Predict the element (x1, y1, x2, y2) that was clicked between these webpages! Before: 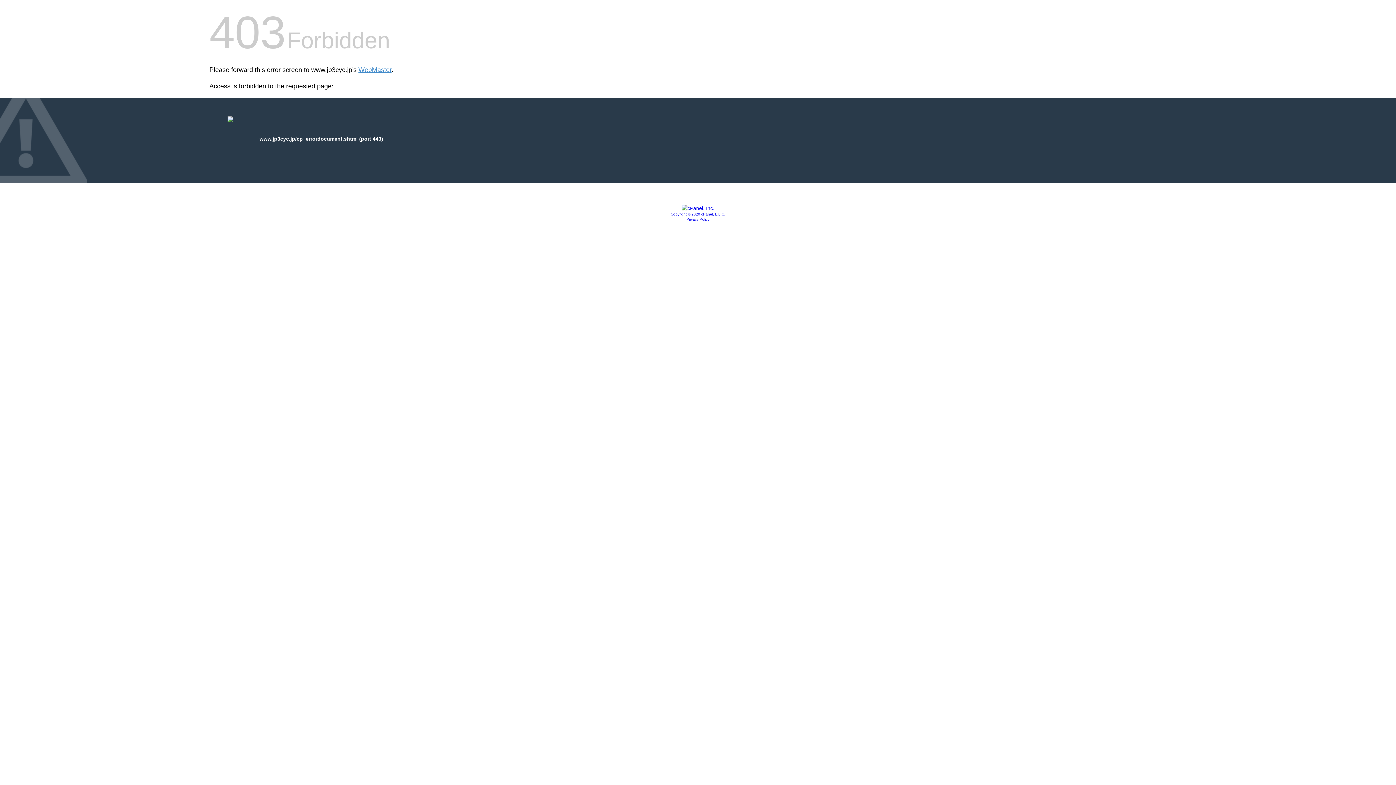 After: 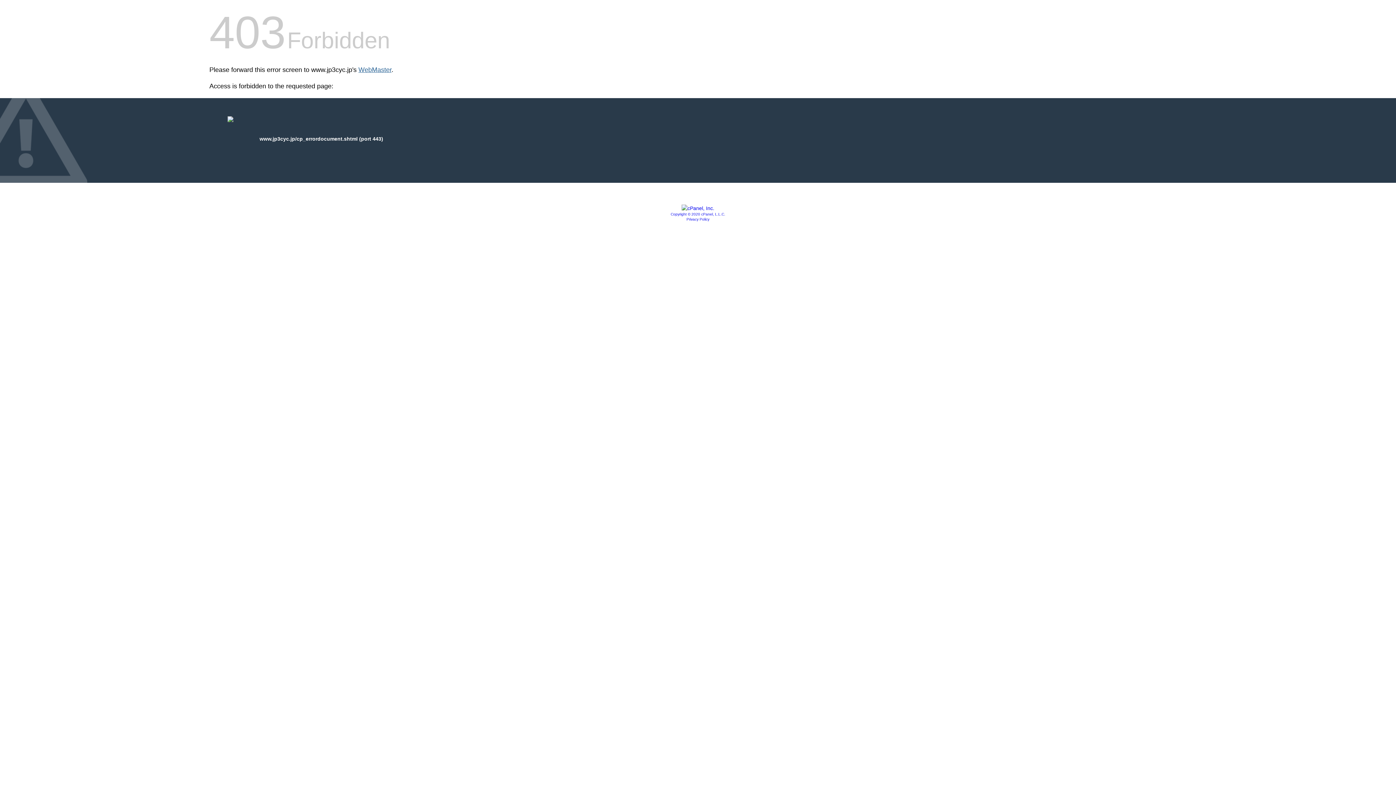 Action: label: WebMaster bbox: (358, 66, 391, 73)